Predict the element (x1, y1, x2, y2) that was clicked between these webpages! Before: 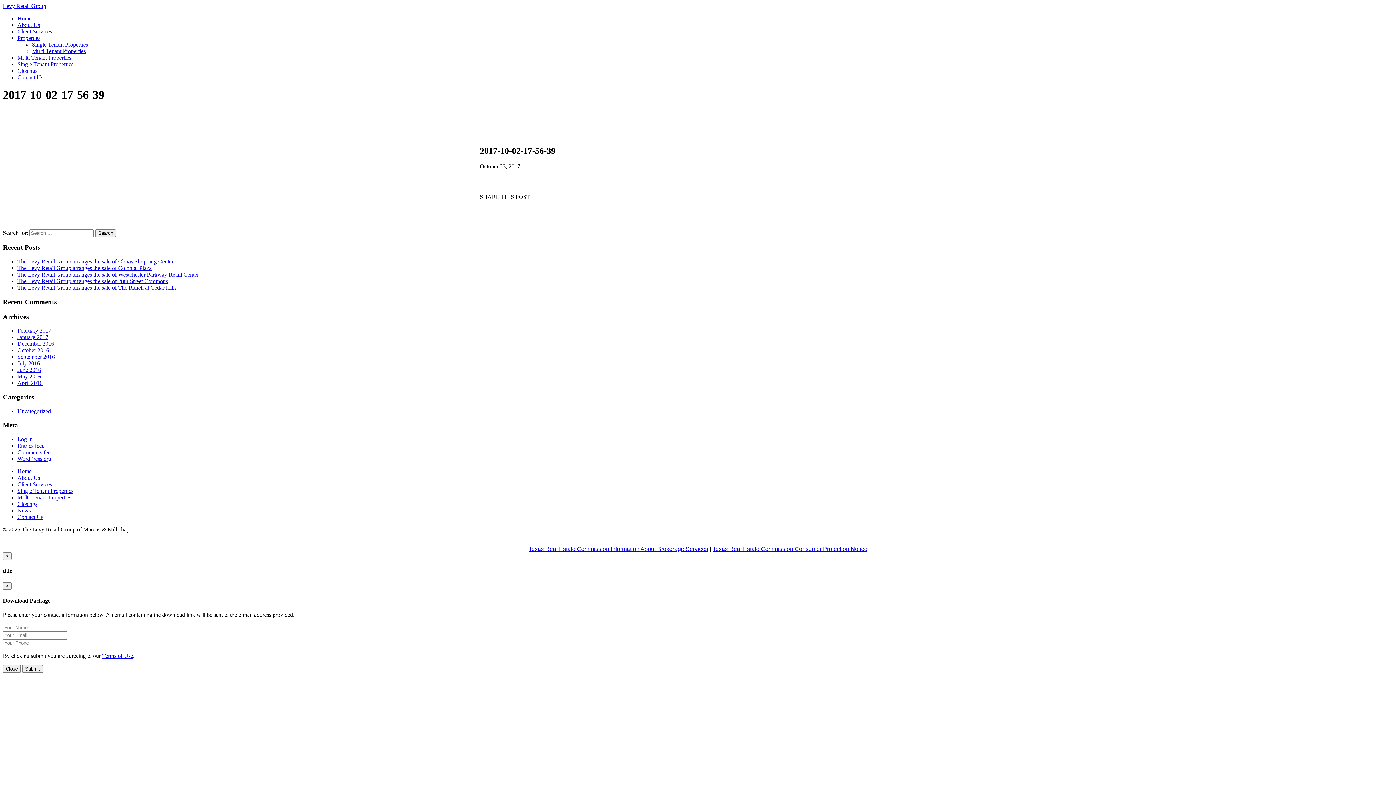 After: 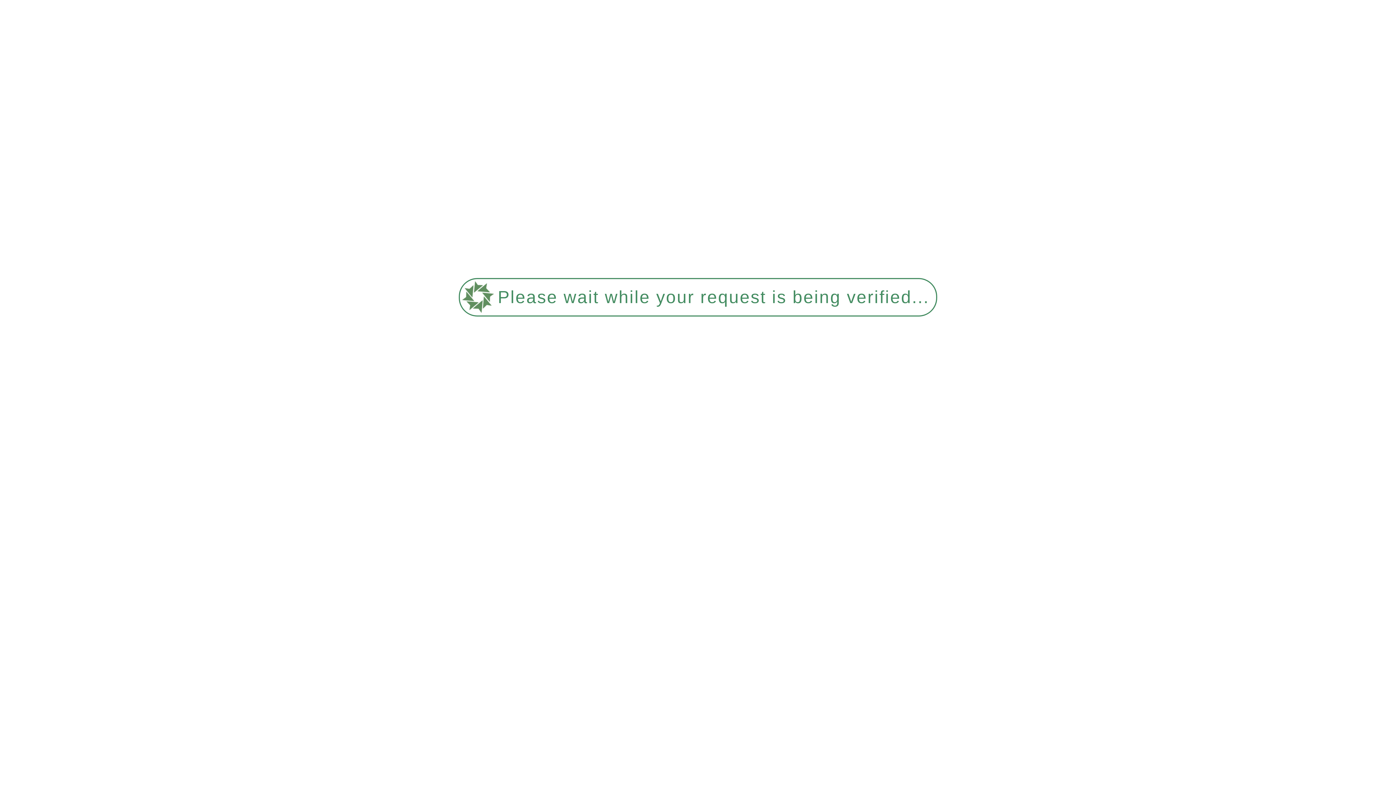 Action: bbox: (17, 353, 54, 360) label: September 2016